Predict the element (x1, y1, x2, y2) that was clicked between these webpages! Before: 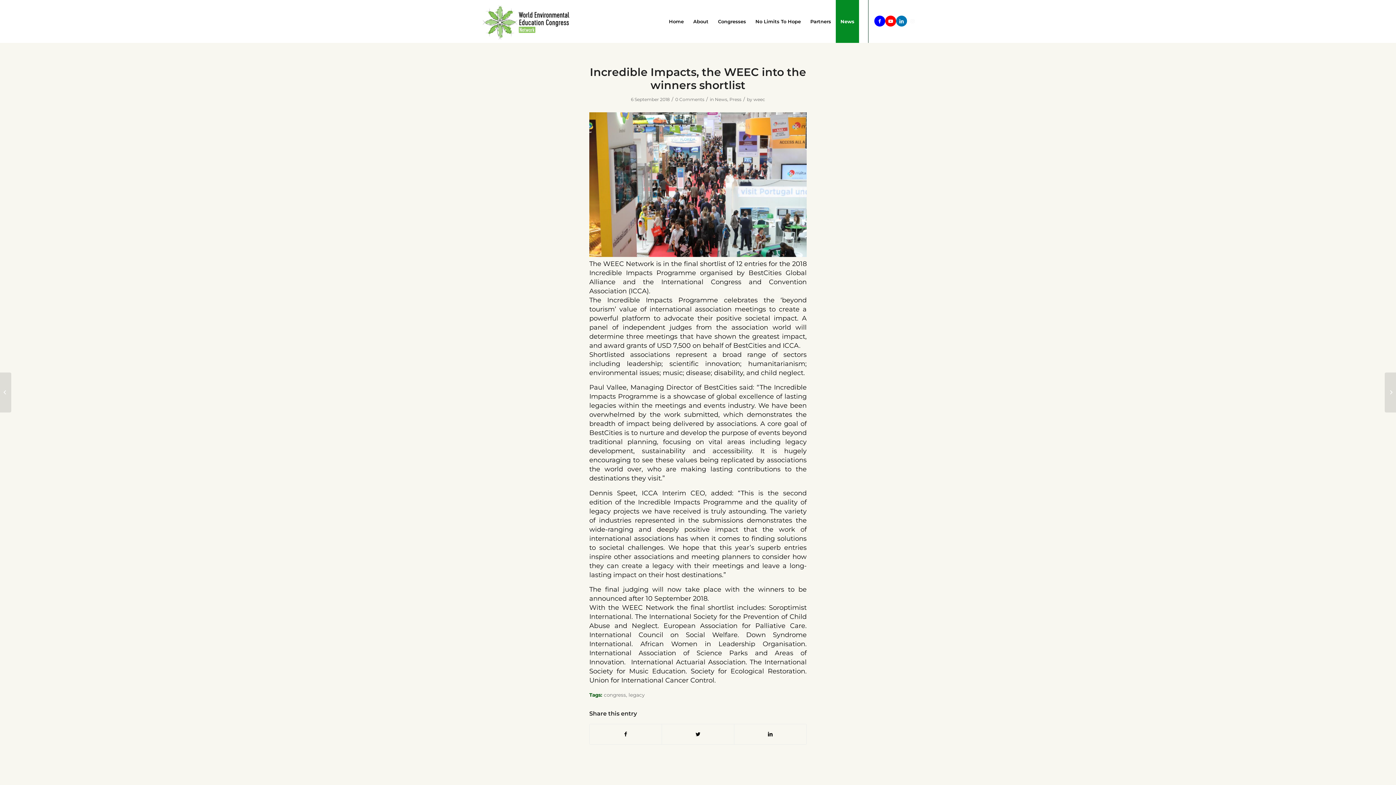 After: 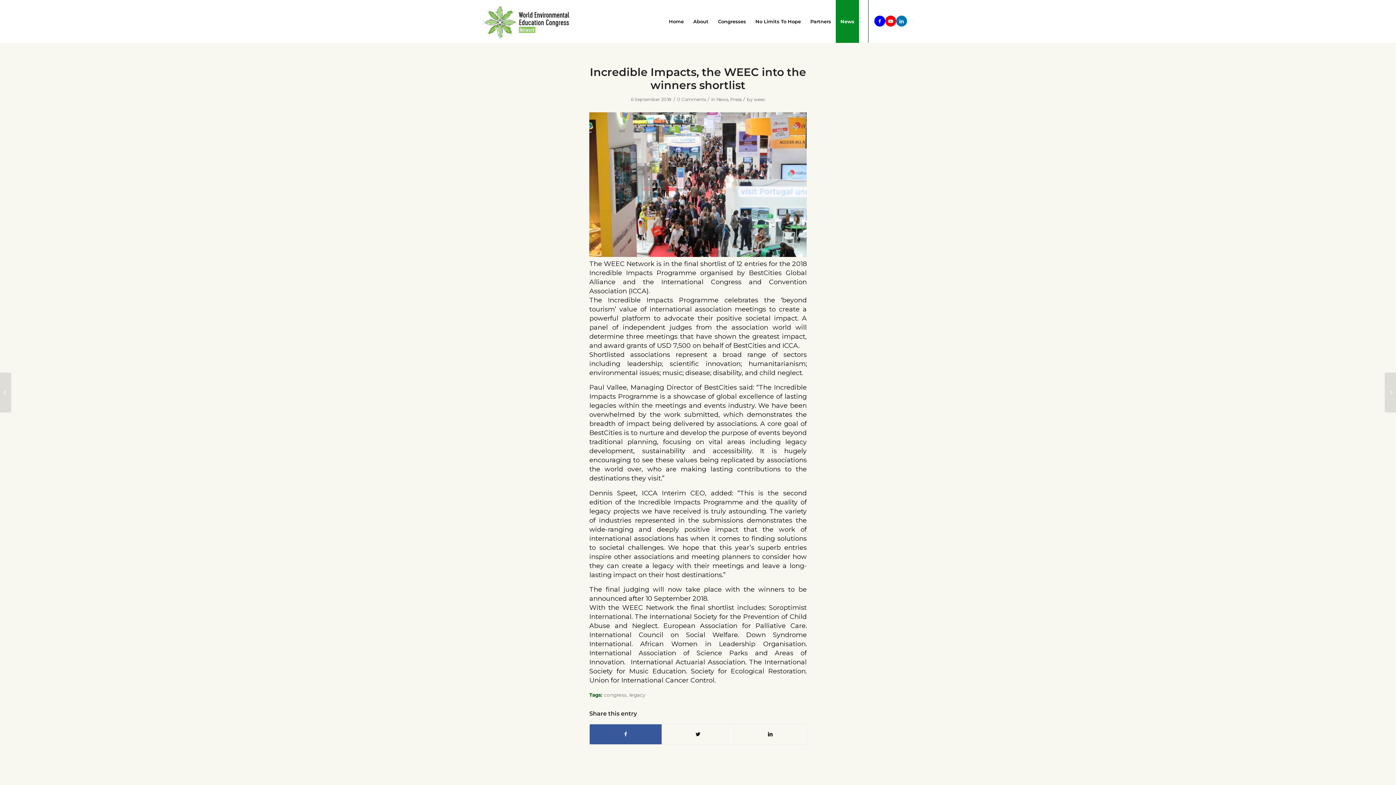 Action: bbox: (589, 724, 661, 744) label: Share on Facebook